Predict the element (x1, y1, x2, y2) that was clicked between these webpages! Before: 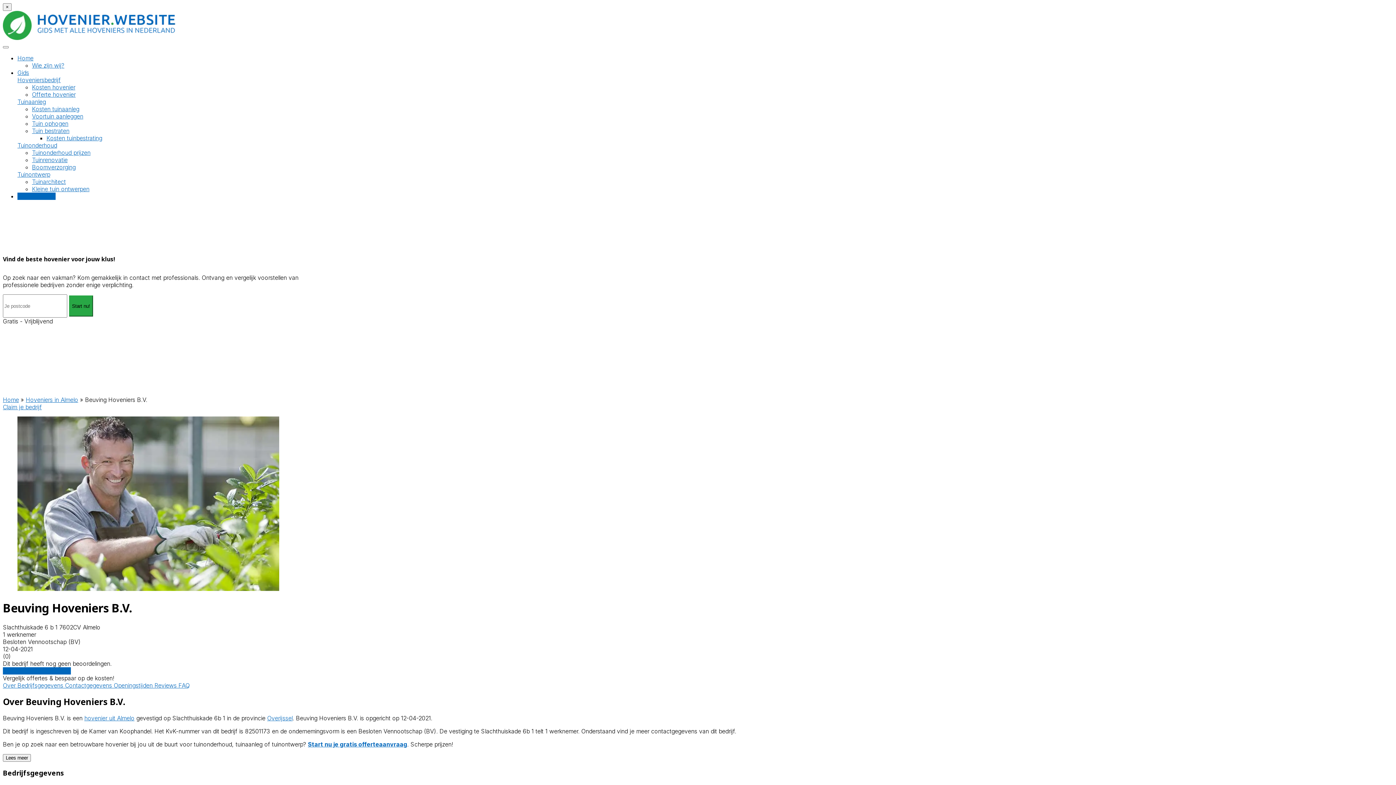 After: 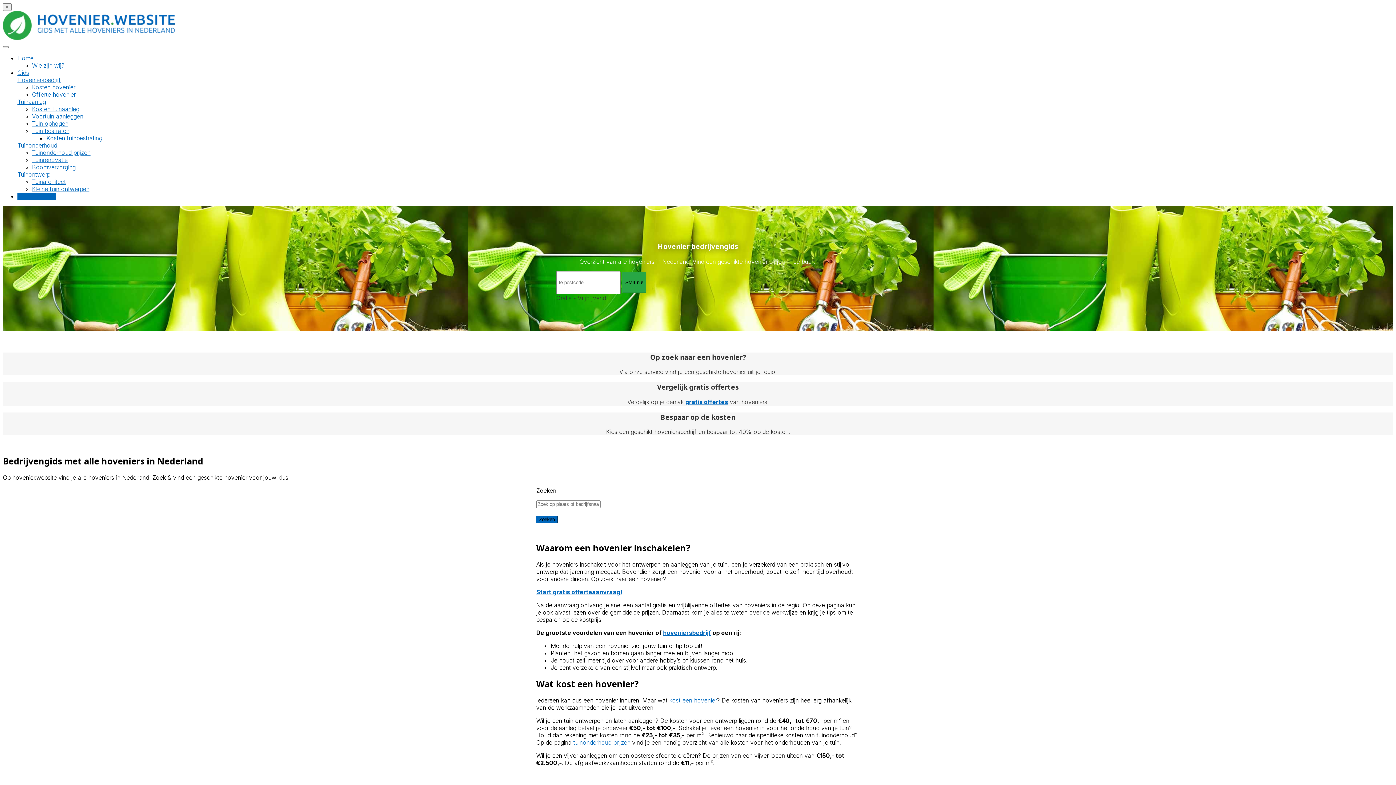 Action: label: Home bbox: (2, 396, 18, 403)